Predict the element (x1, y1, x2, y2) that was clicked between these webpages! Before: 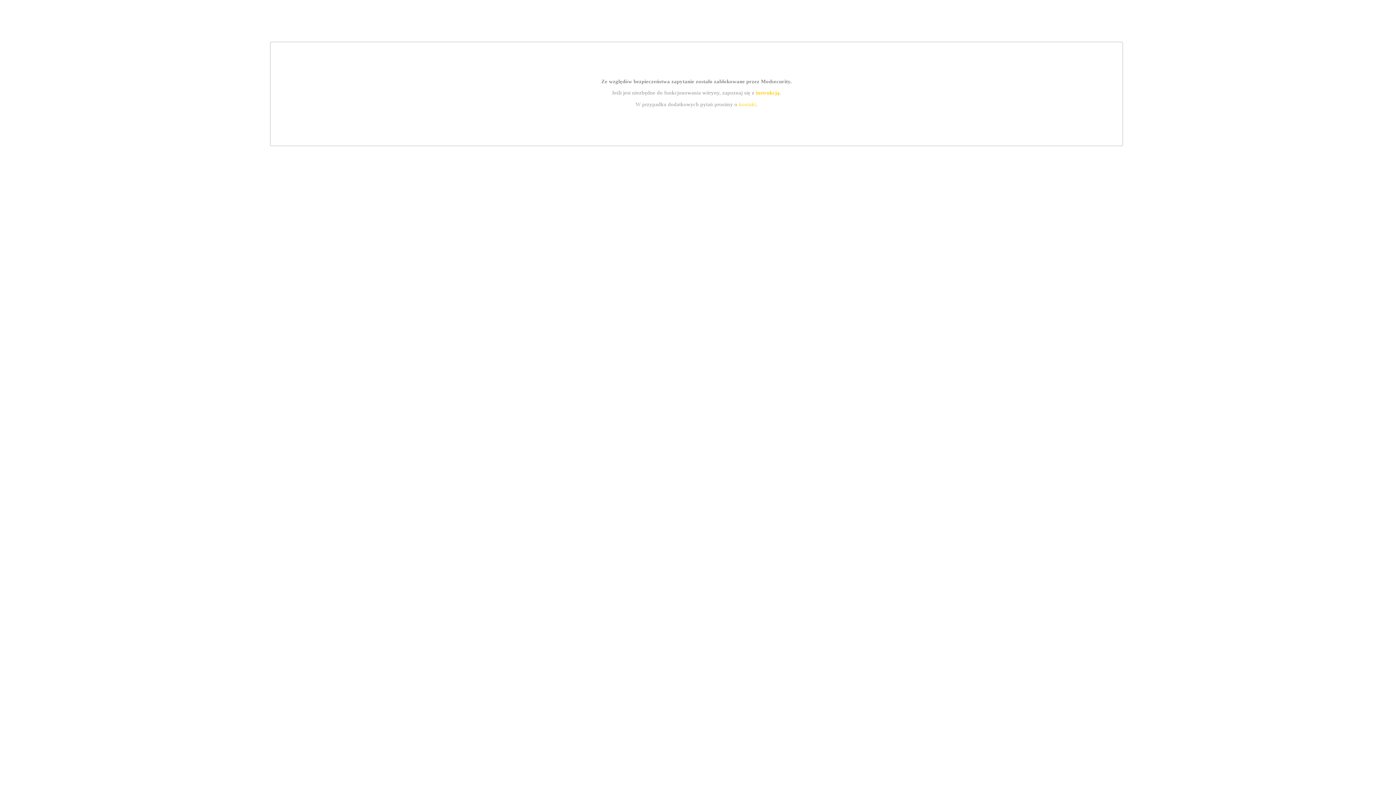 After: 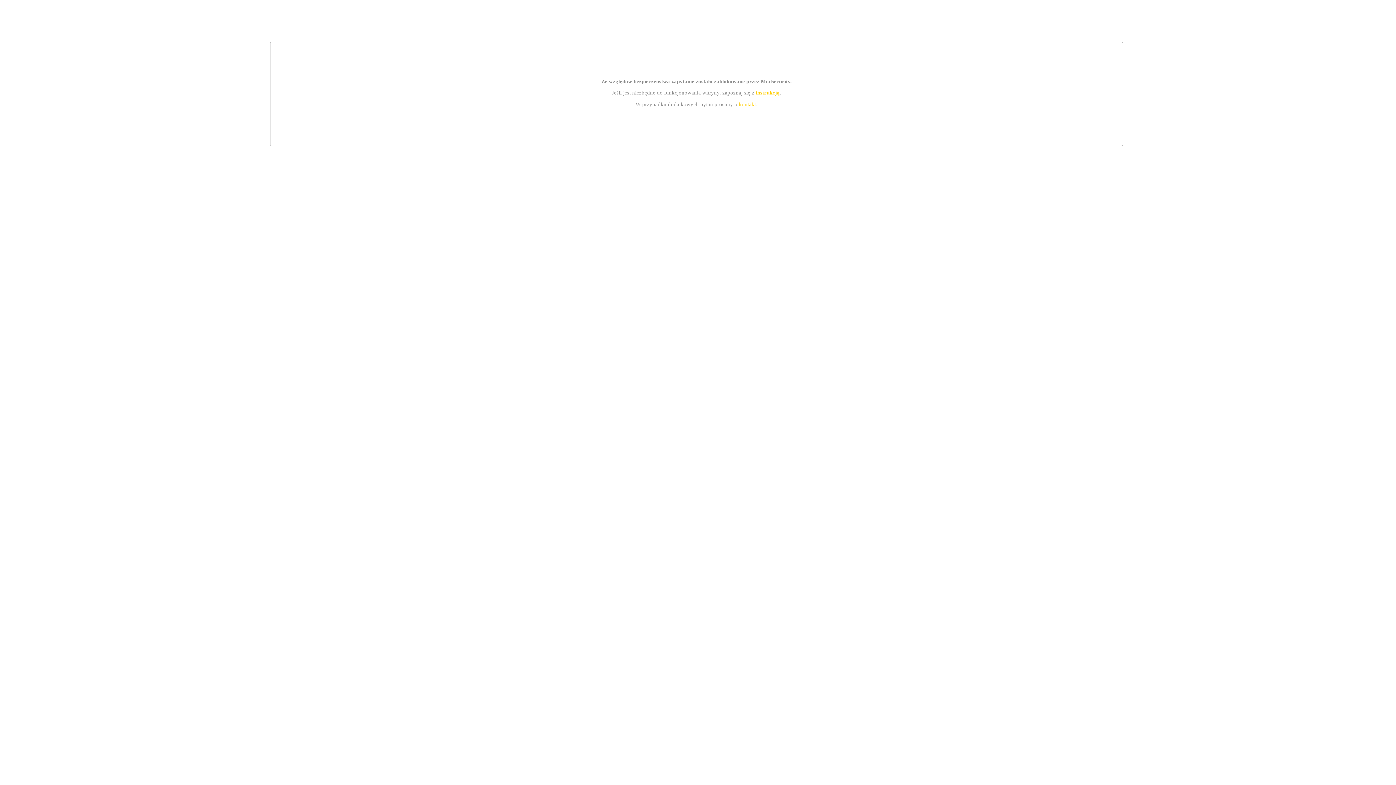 Action: bbox: (739, 101, 756, 107) label: kontakt